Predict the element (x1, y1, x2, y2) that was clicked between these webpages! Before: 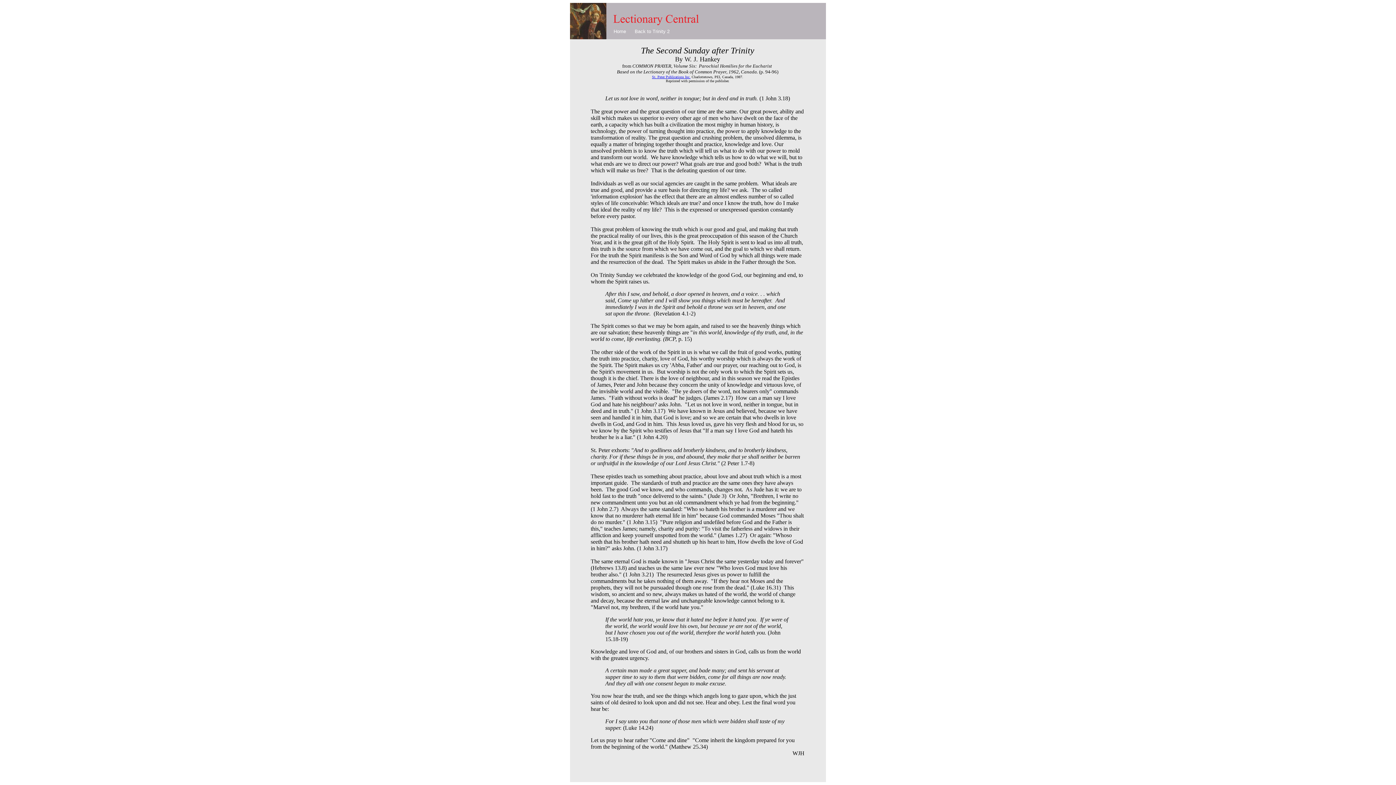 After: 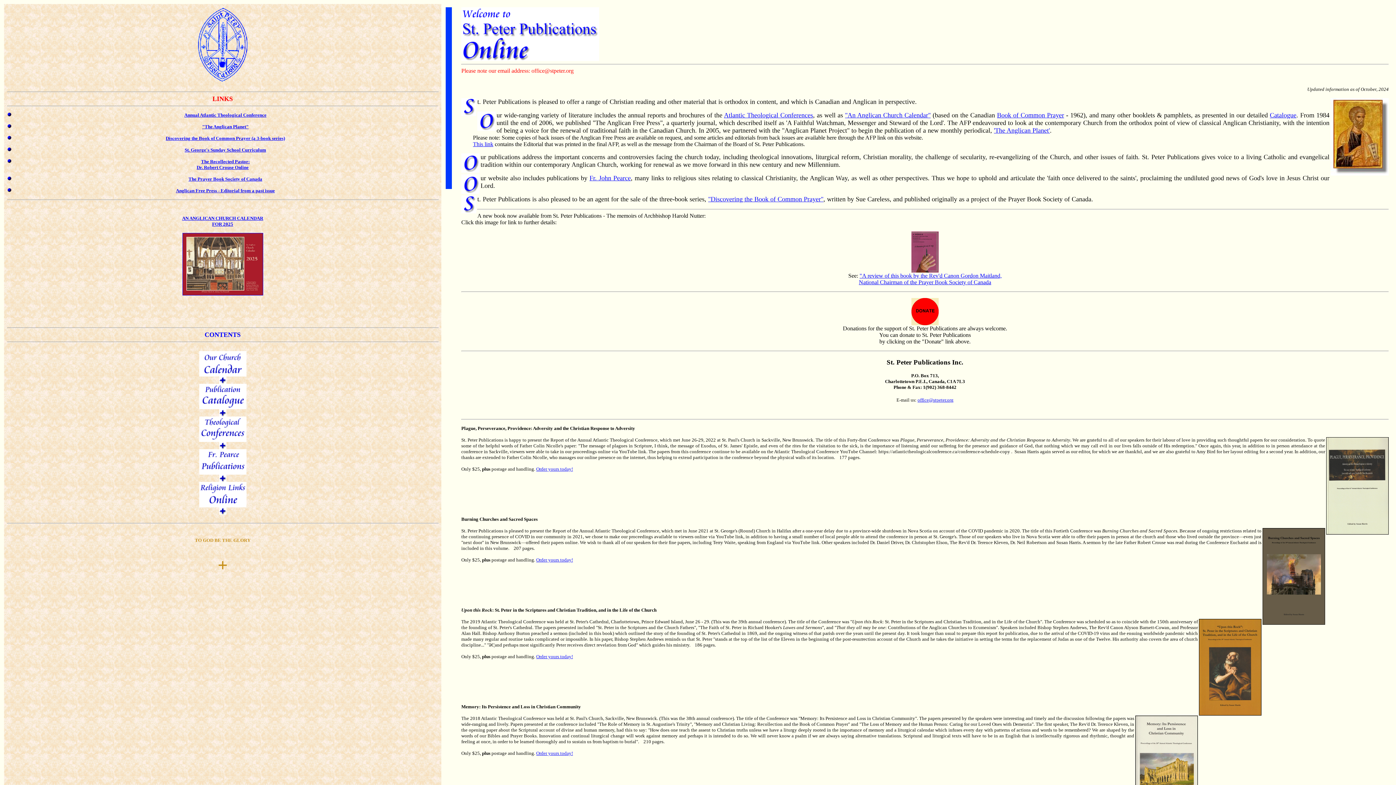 Action: bbox: (652, 74, 690, 78) label: St. Peter Publications Inc.